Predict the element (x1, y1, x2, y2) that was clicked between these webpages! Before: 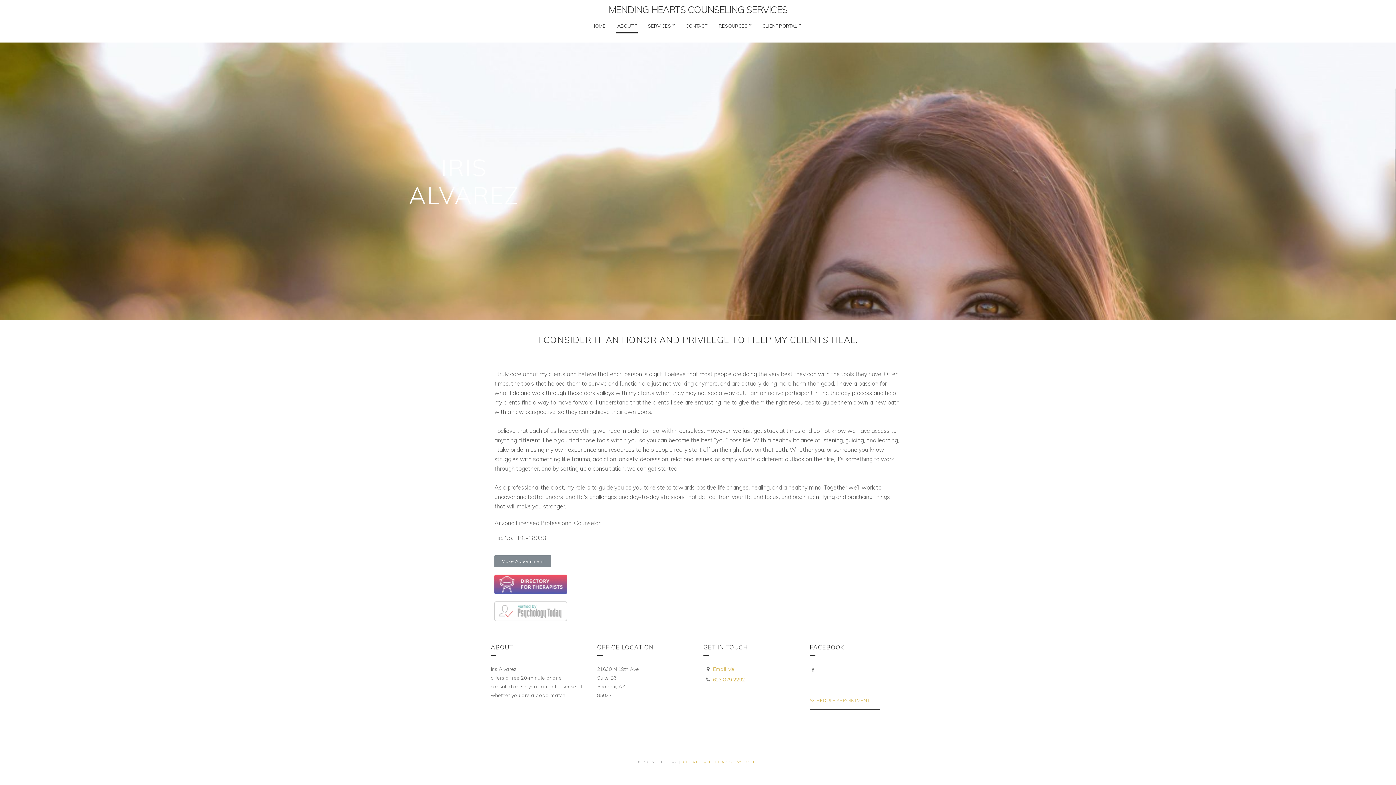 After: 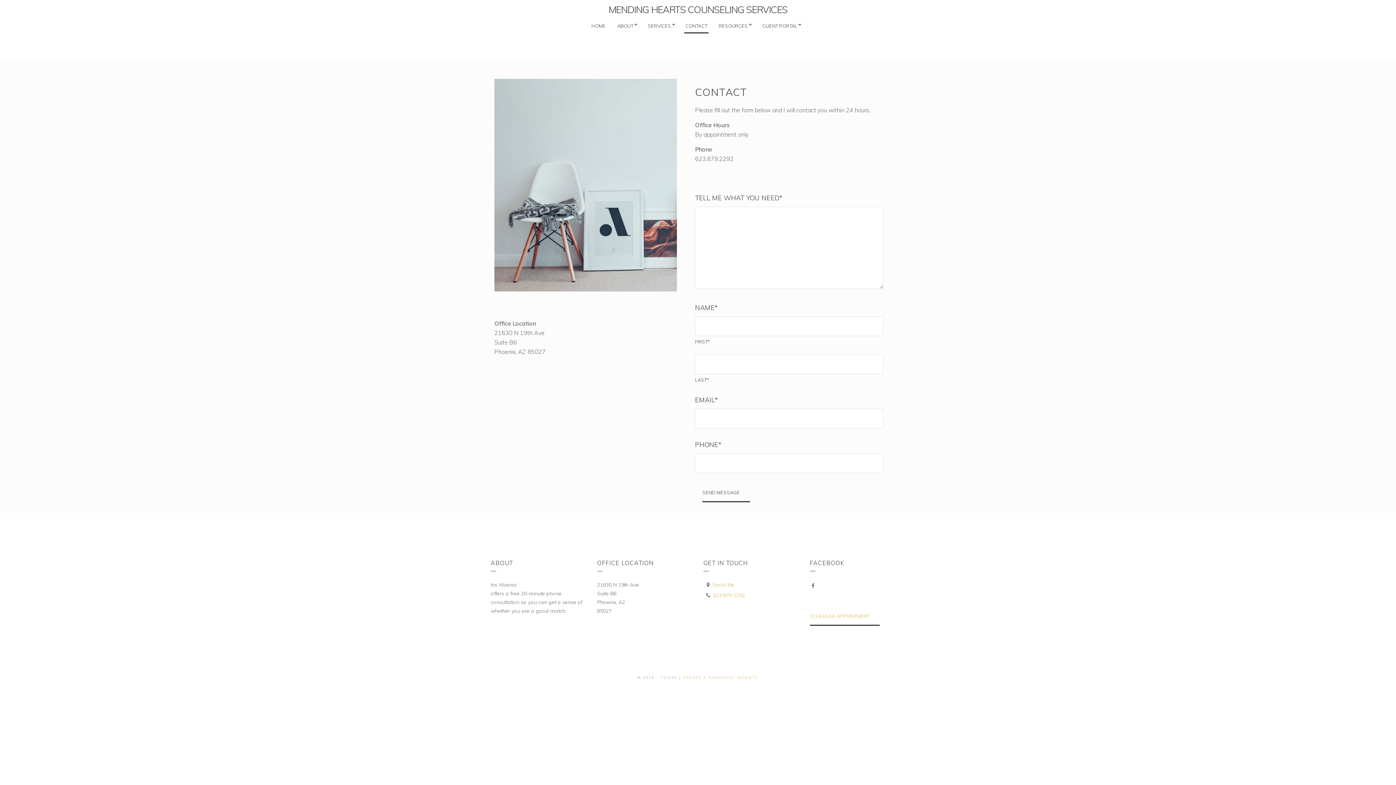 Action: label: CONTACT bbox: (684, 19, 708, 33)